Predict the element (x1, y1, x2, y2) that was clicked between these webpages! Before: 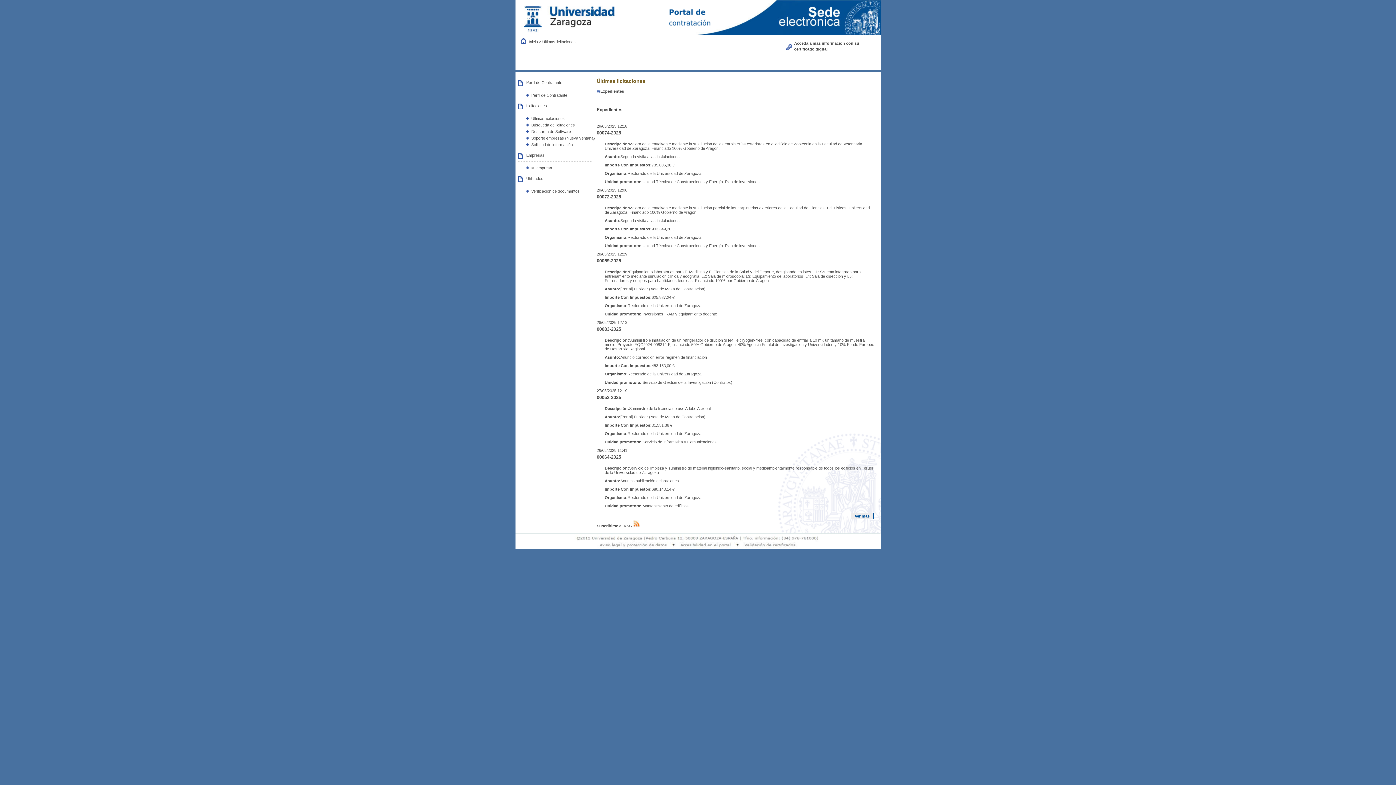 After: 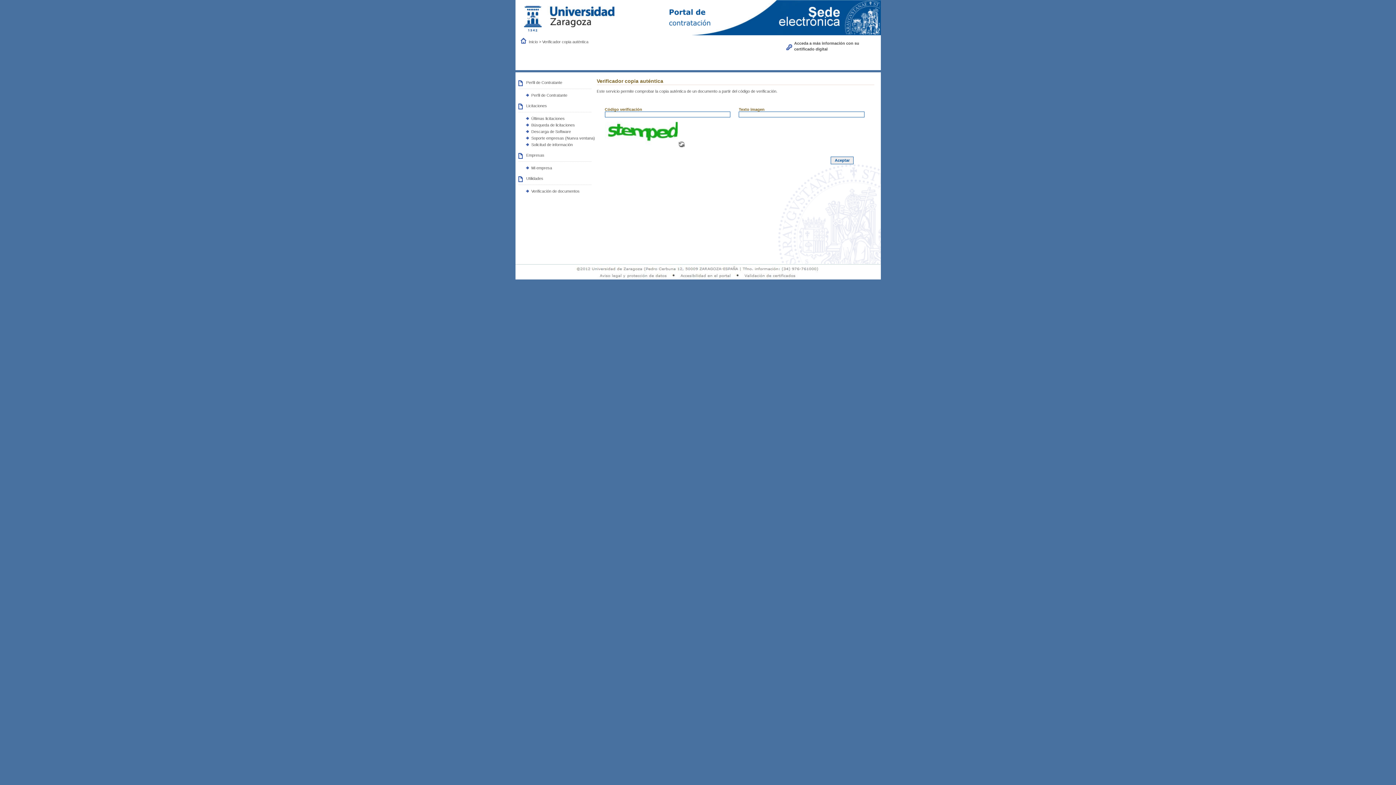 Action: label: Verificación de documentos bbox: (531, 188, 579, 193)